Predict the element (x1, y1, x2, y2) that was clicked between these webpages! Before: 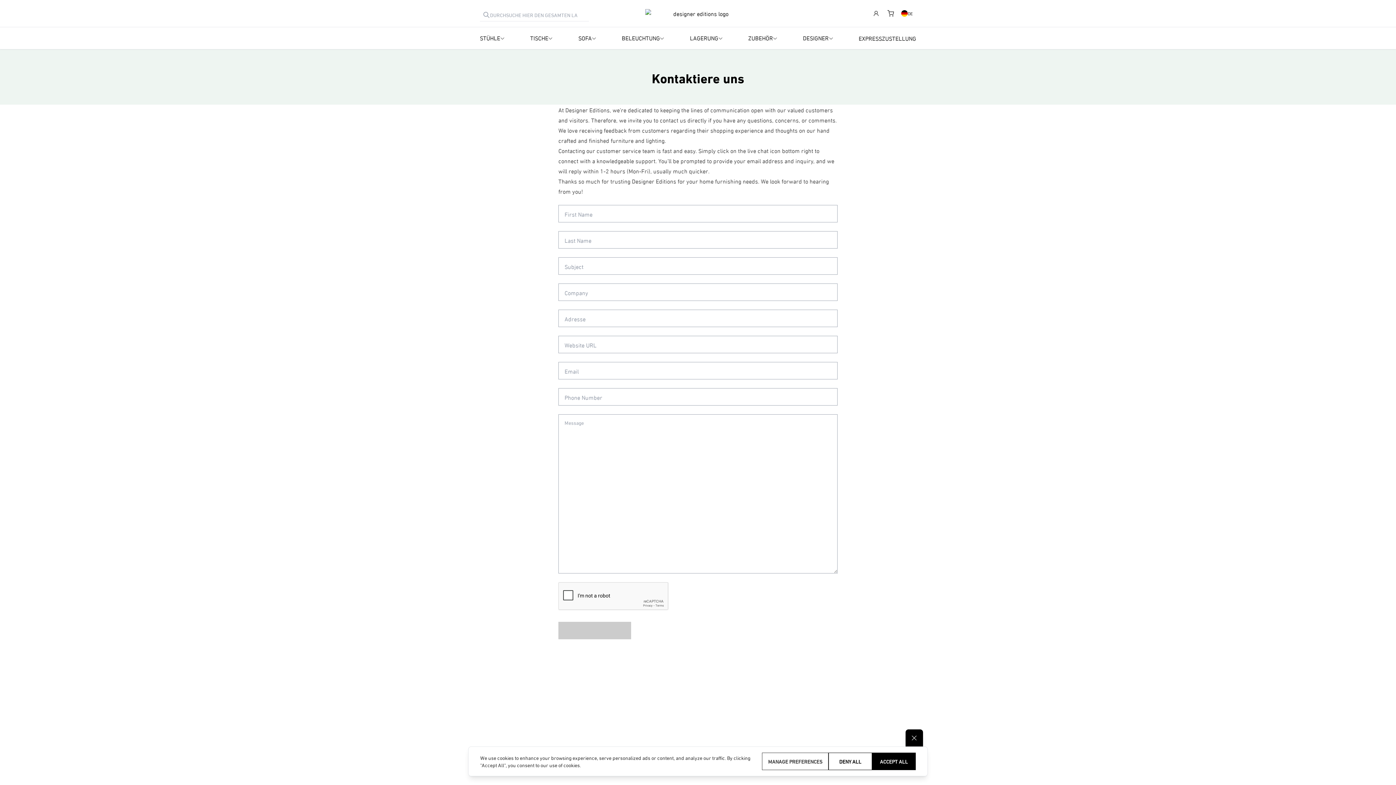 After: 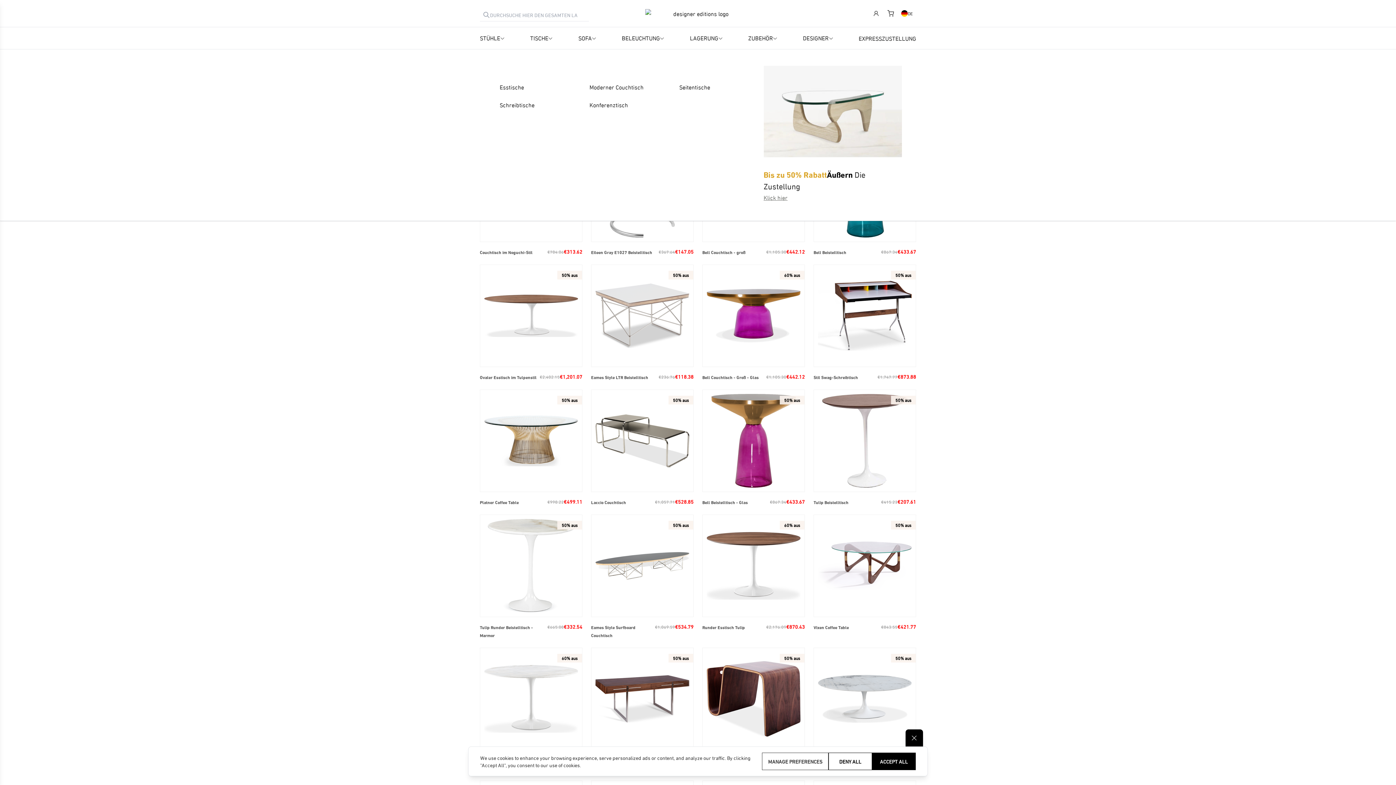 Action: label: TISCHE bbox: (530, 33, 548, 42)